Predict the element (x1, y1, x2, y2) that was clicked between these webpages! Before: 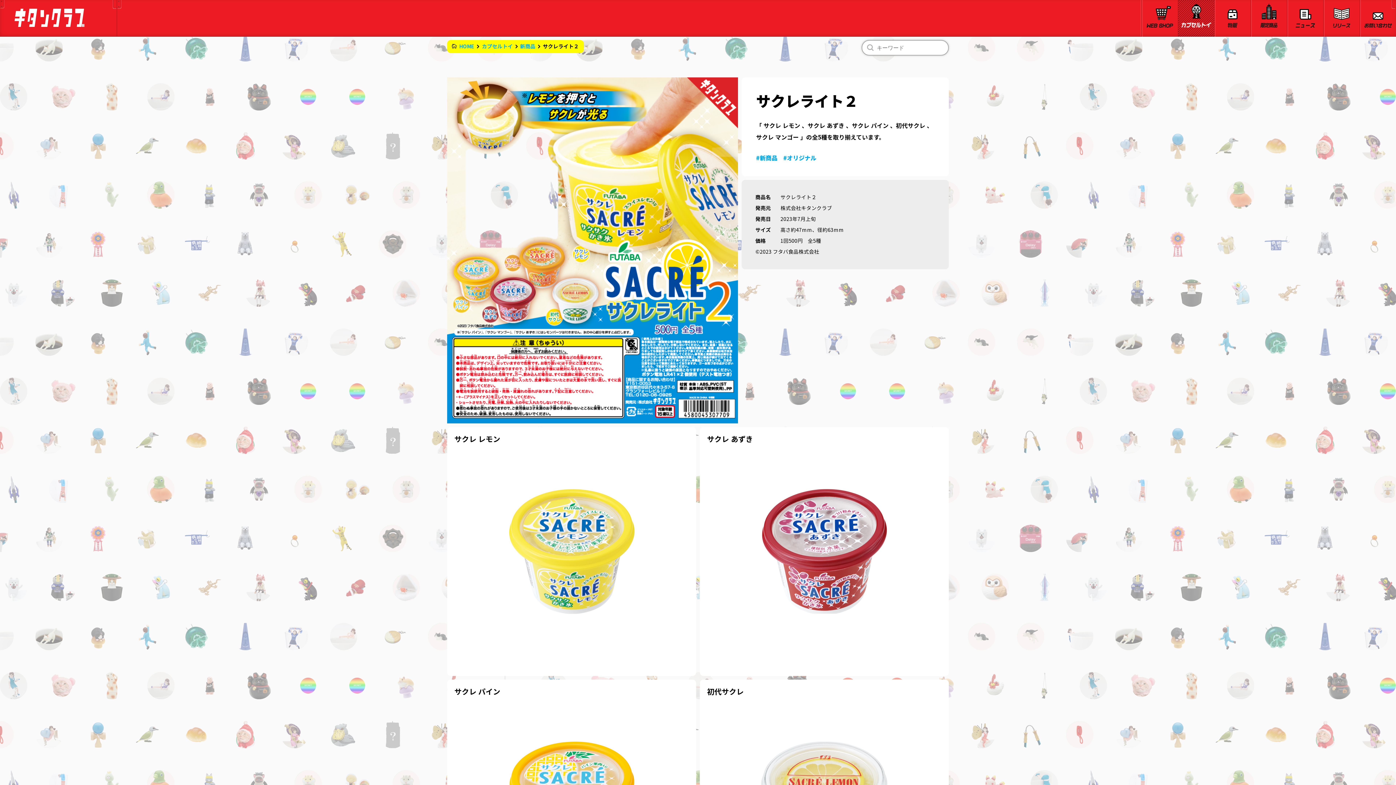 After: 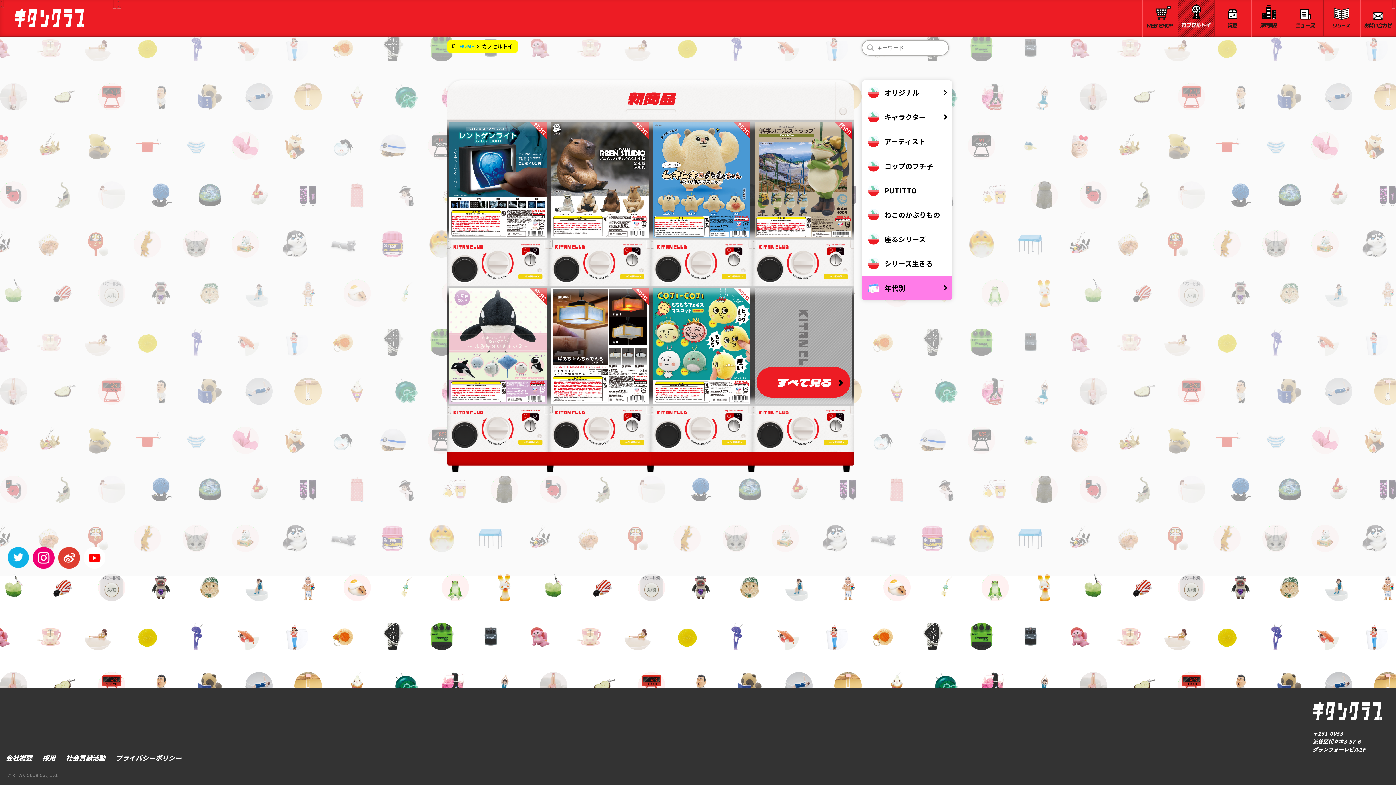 Action: bbox: (482, 42, 512, 49) label: カプセルトイ